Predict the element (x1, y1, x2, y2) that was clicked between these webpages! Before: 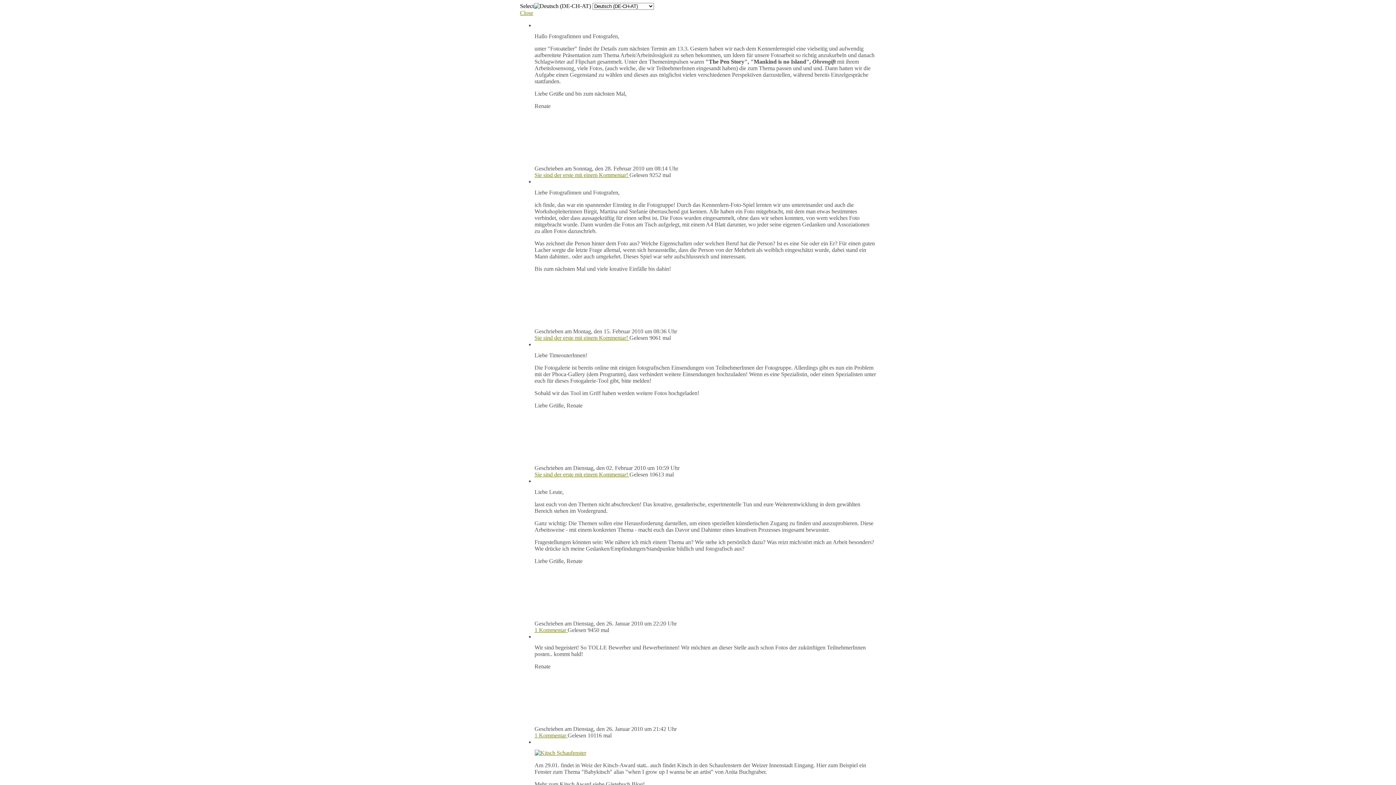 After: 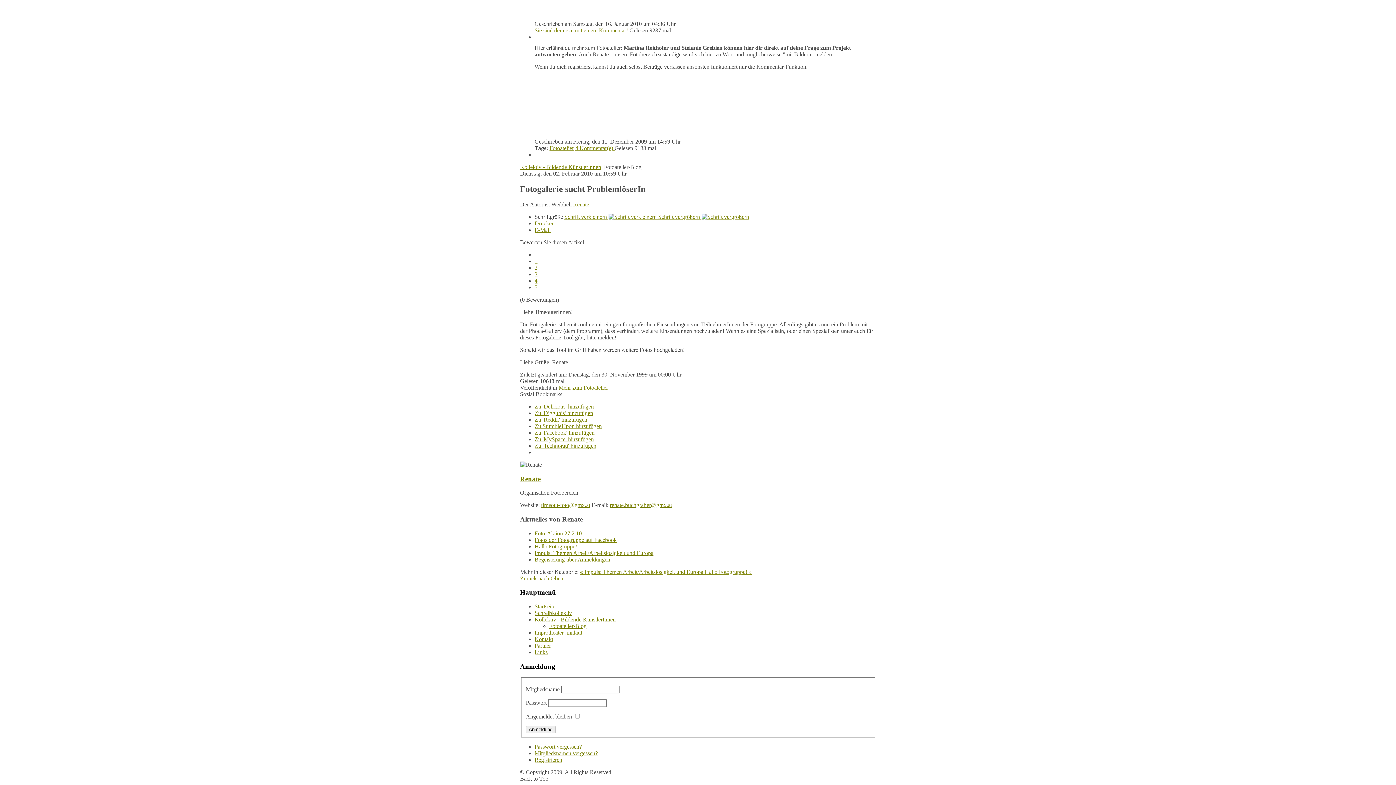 Action: label: Sie sind der erste mit einem Kommentar!  bbox: (534, 471, 629, 477)